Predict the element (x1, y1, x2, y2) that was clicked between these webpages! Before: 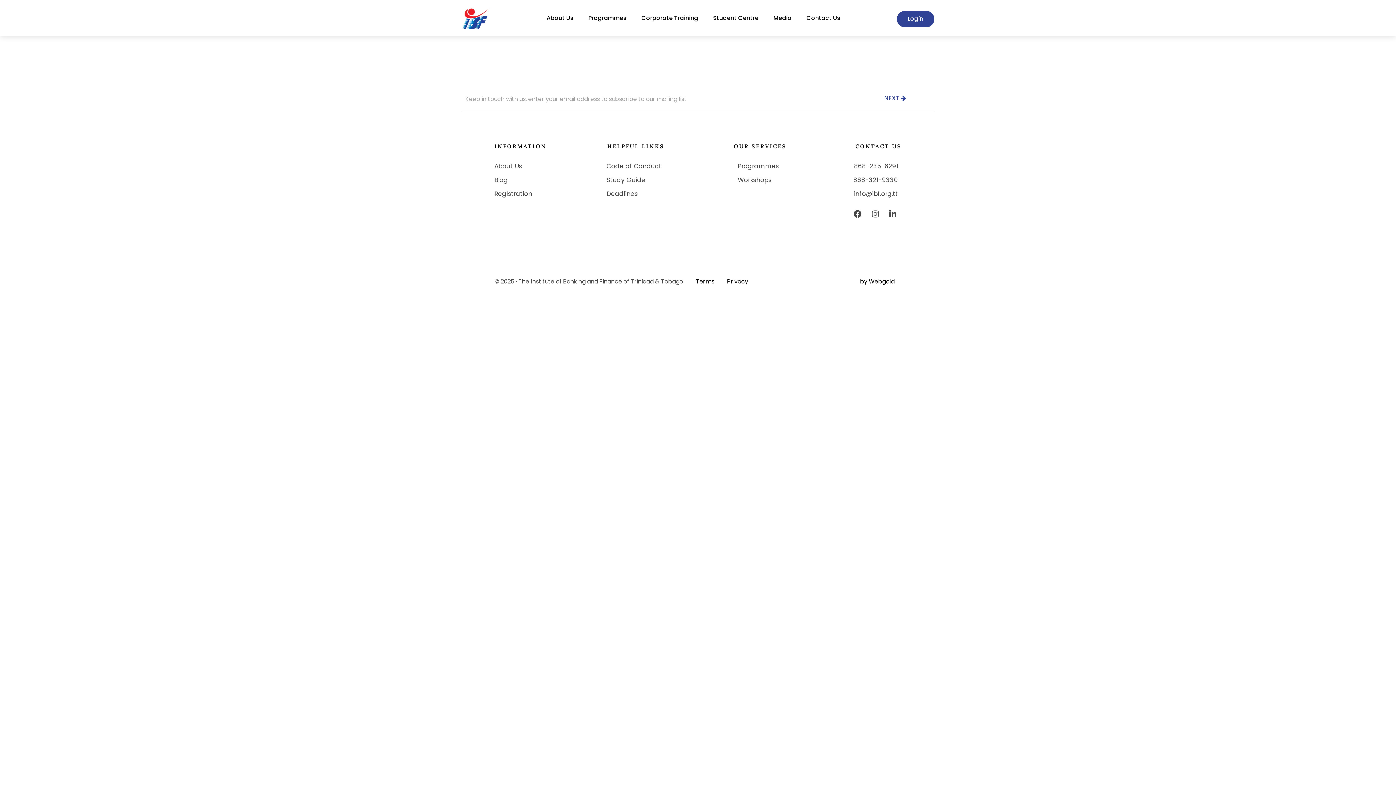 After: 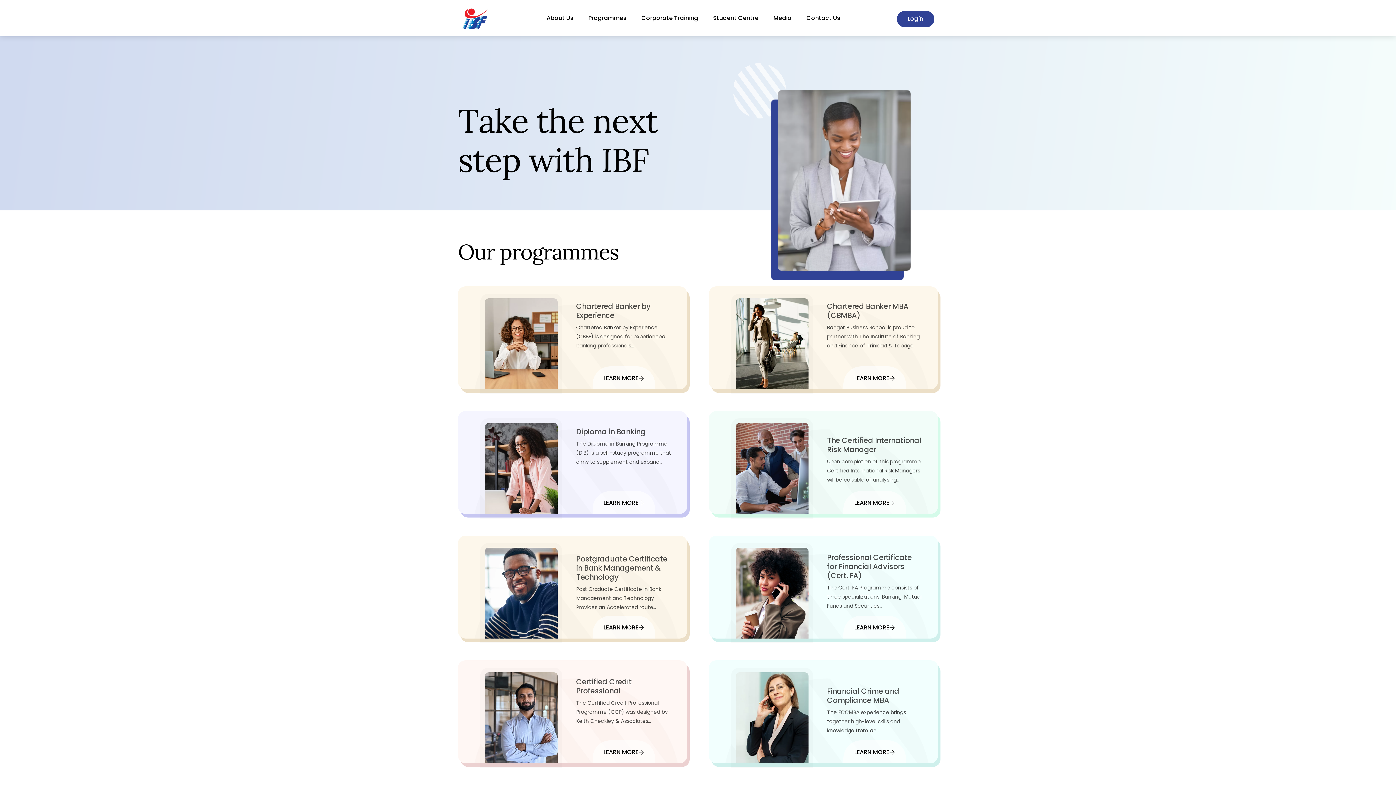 Action: bbox: (738, 160, 779, 171) label: Programmes